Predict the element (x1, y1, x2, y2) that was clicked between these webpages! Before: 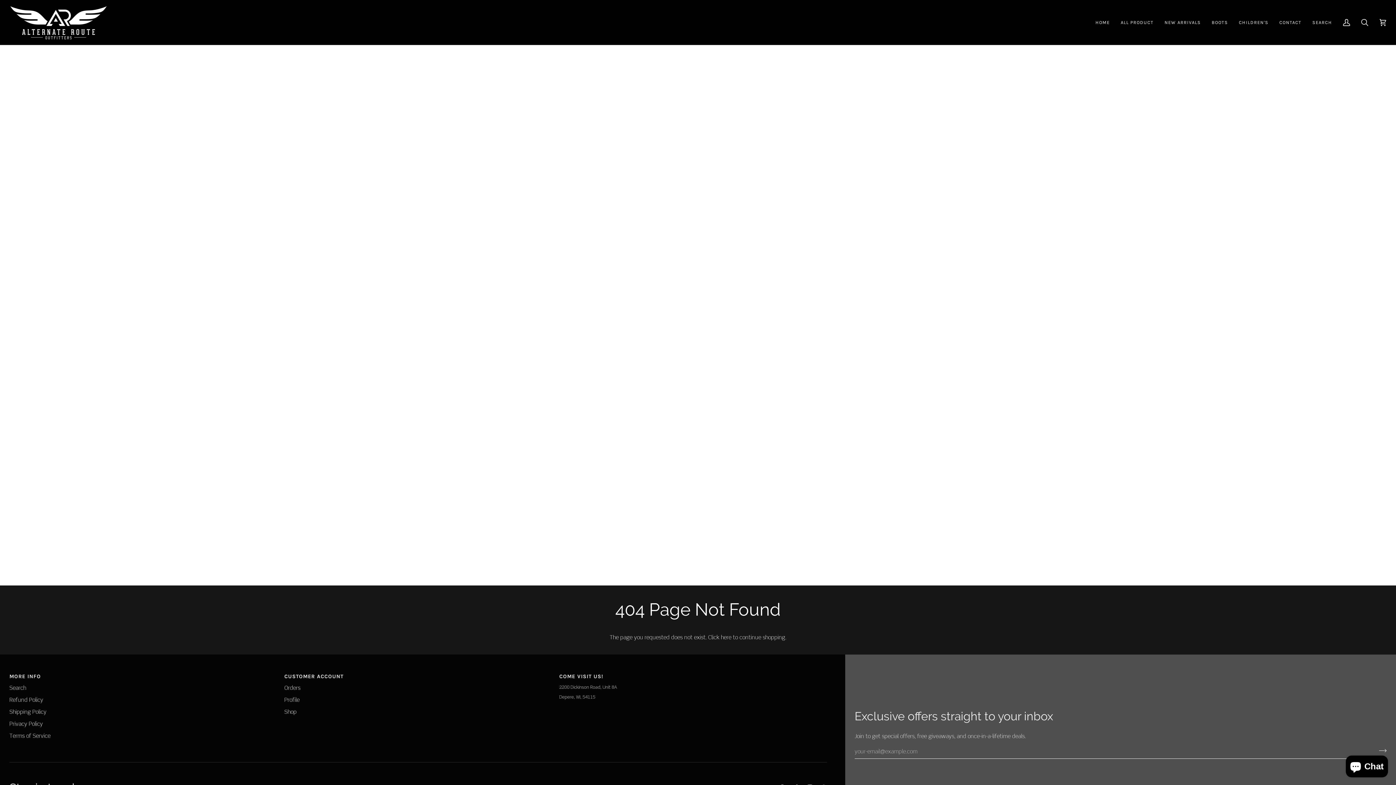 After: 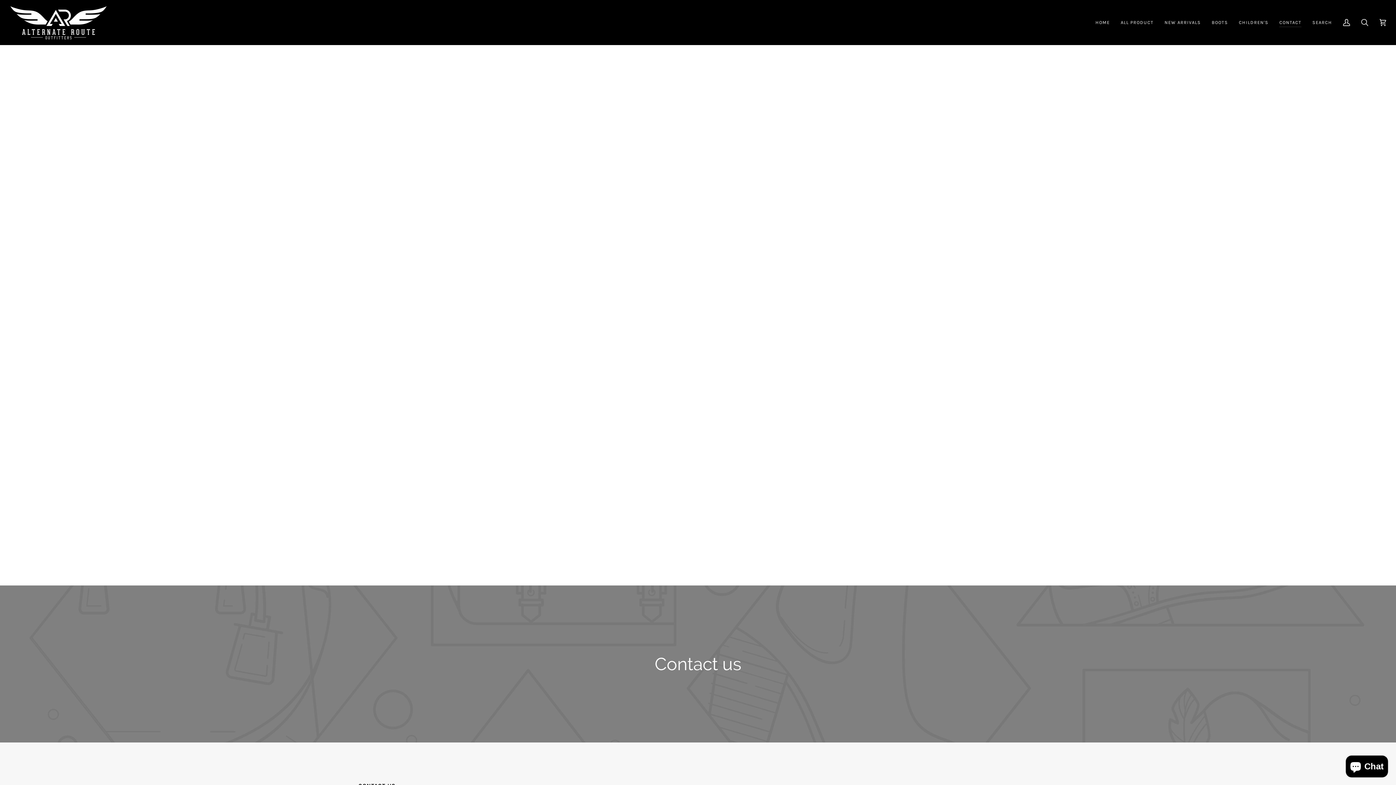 Action: bbox: (1274, 0, 1307, 44) label: CONTACT